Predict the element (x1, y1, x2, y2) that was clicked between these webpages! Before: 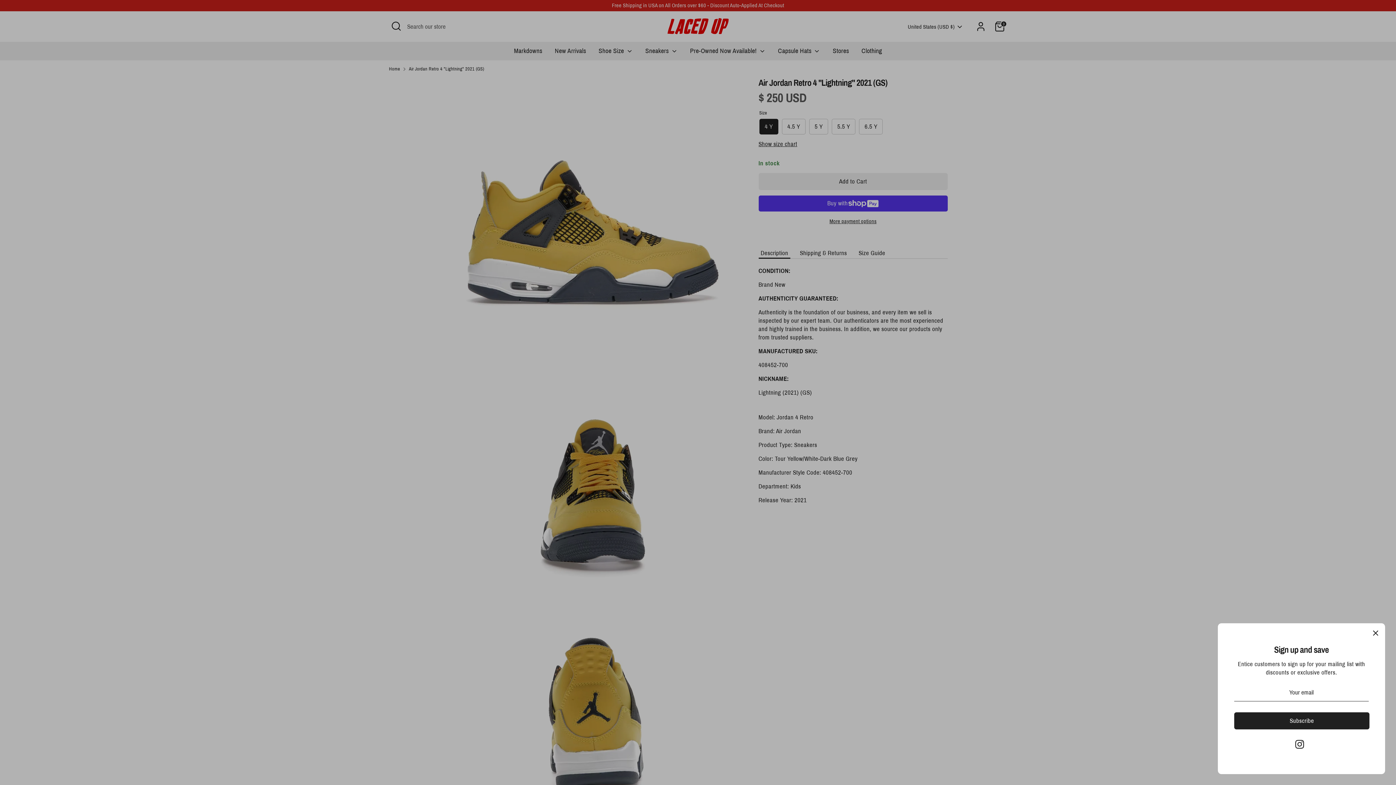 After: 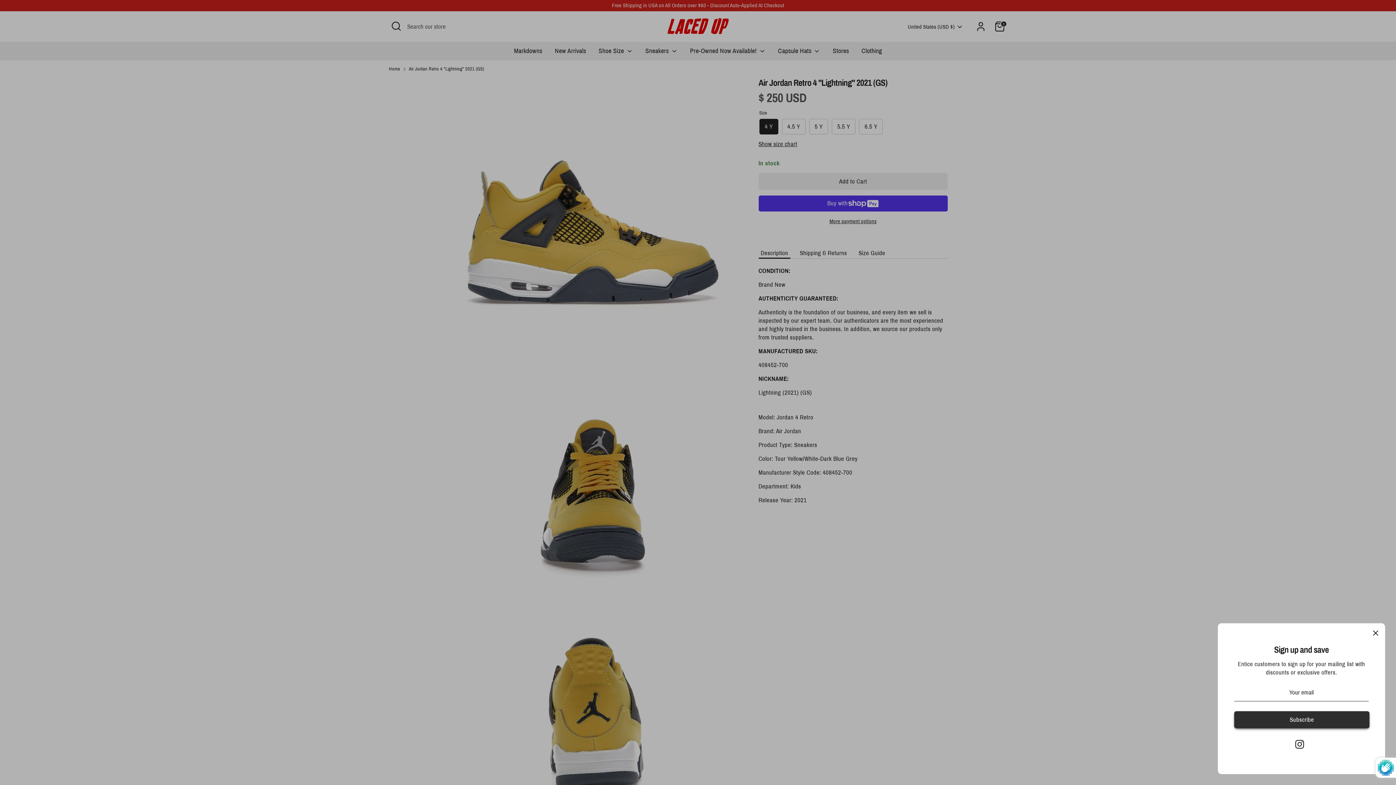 Action: label: Subscribe bbox: (1234, 713, 1369, 729)